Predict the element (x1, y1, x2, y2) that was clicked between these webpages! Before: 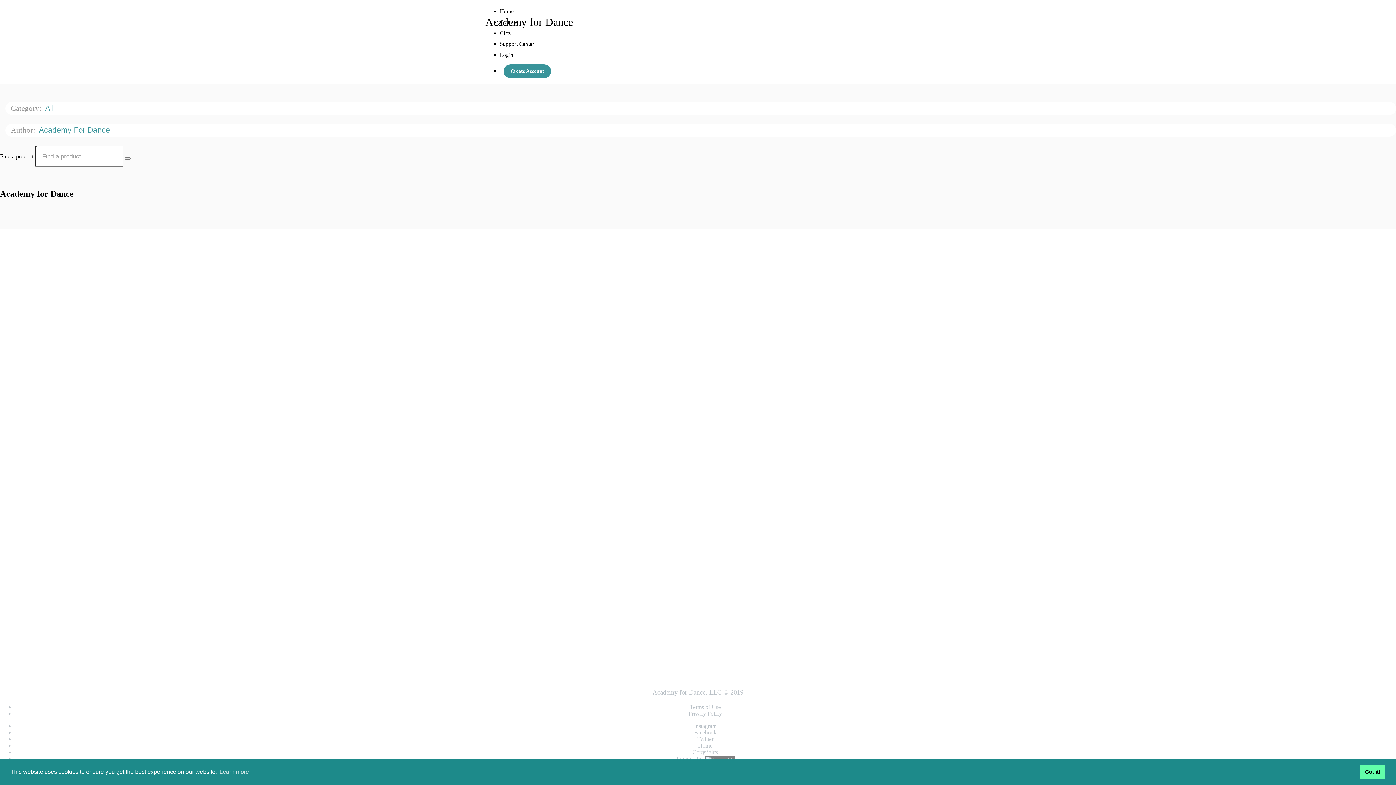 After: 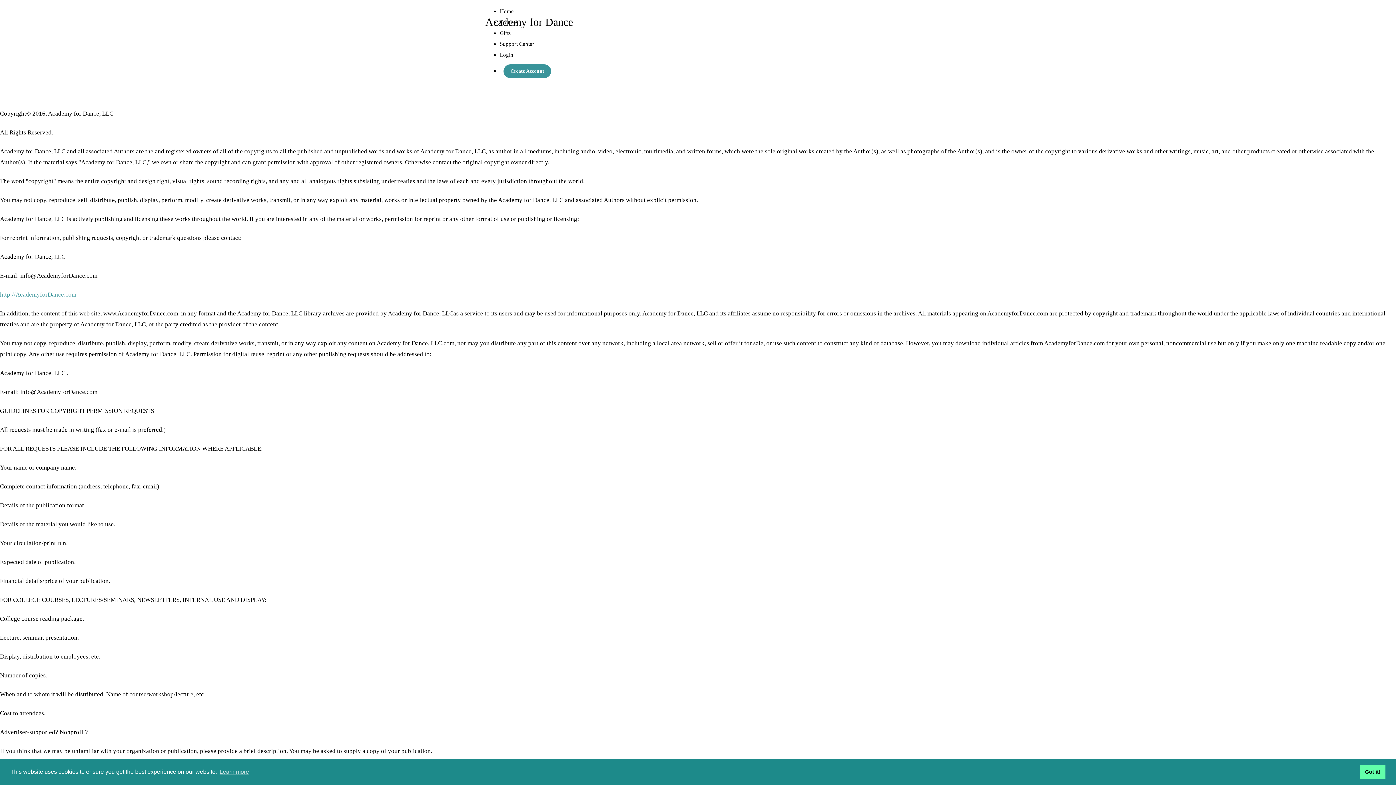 Action: label: Copyrights bbox: (692, 749, 718, 755)